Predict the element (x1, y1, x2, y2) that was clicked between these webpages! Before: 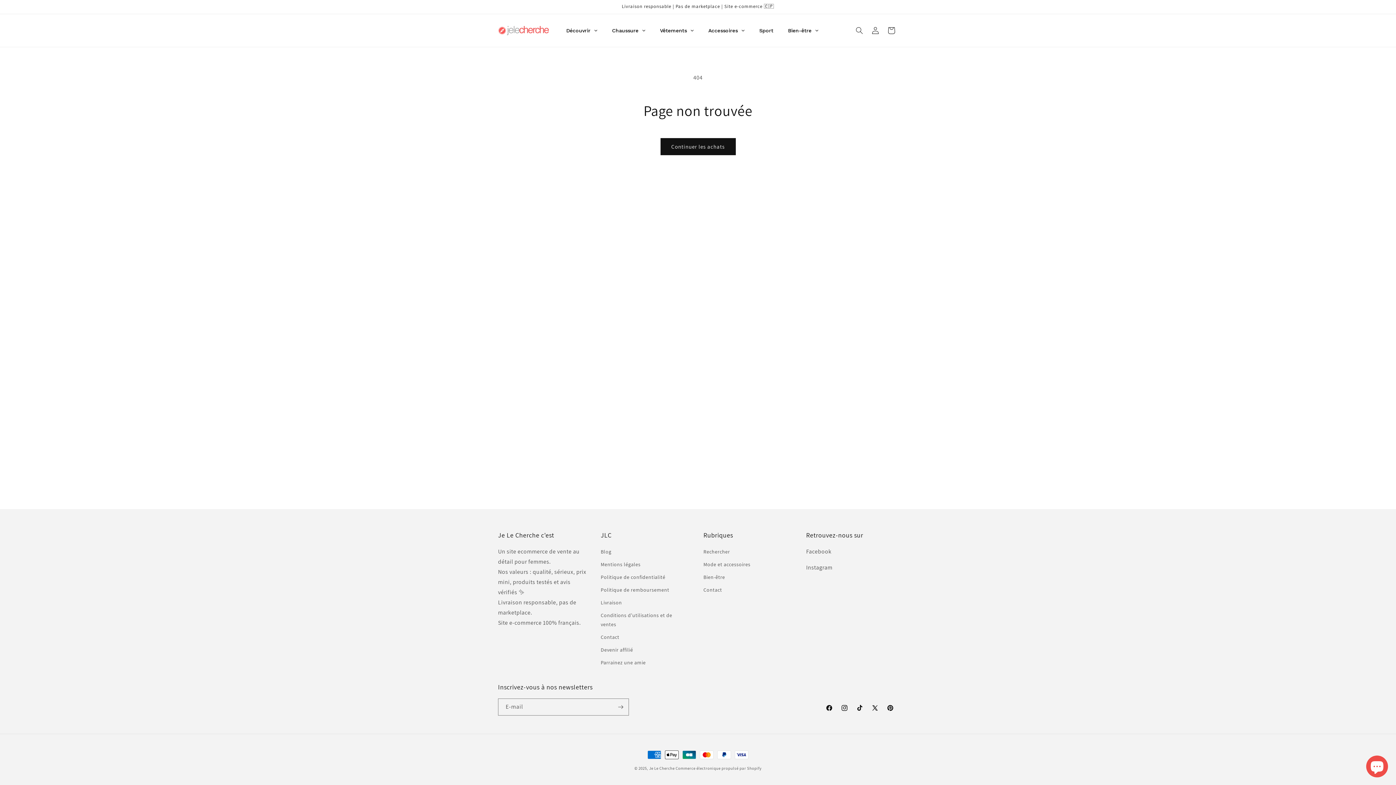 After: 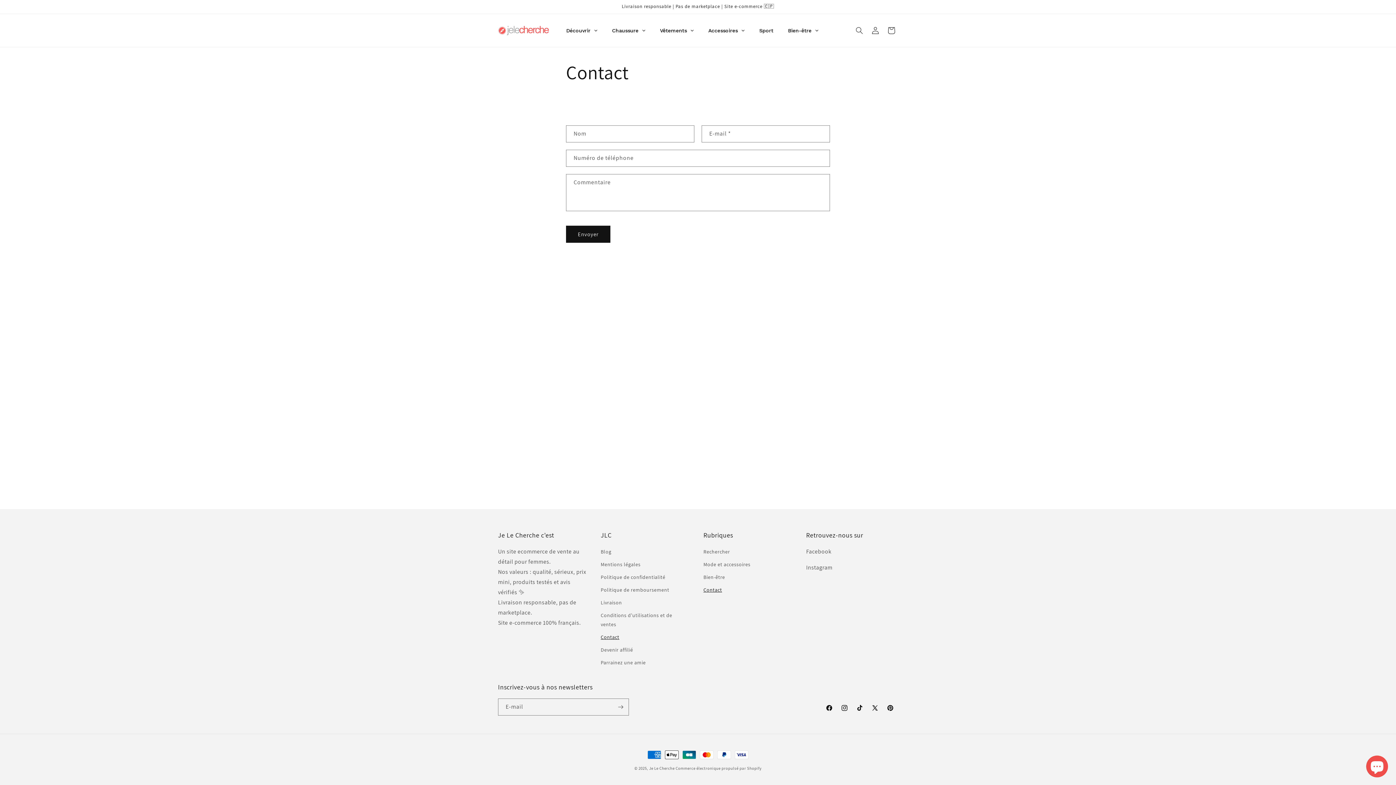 Action: label: Contact bbox: (703, 584, 722, 596)